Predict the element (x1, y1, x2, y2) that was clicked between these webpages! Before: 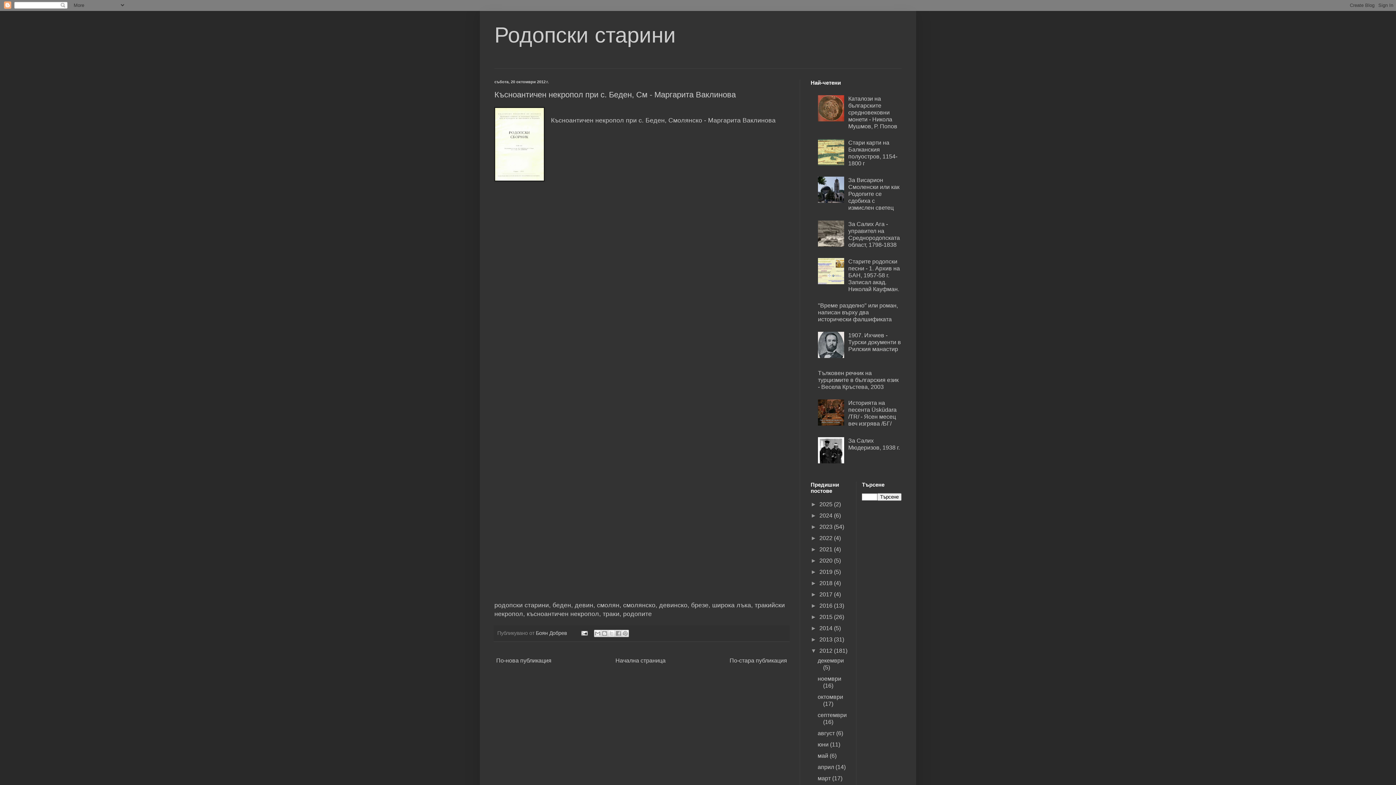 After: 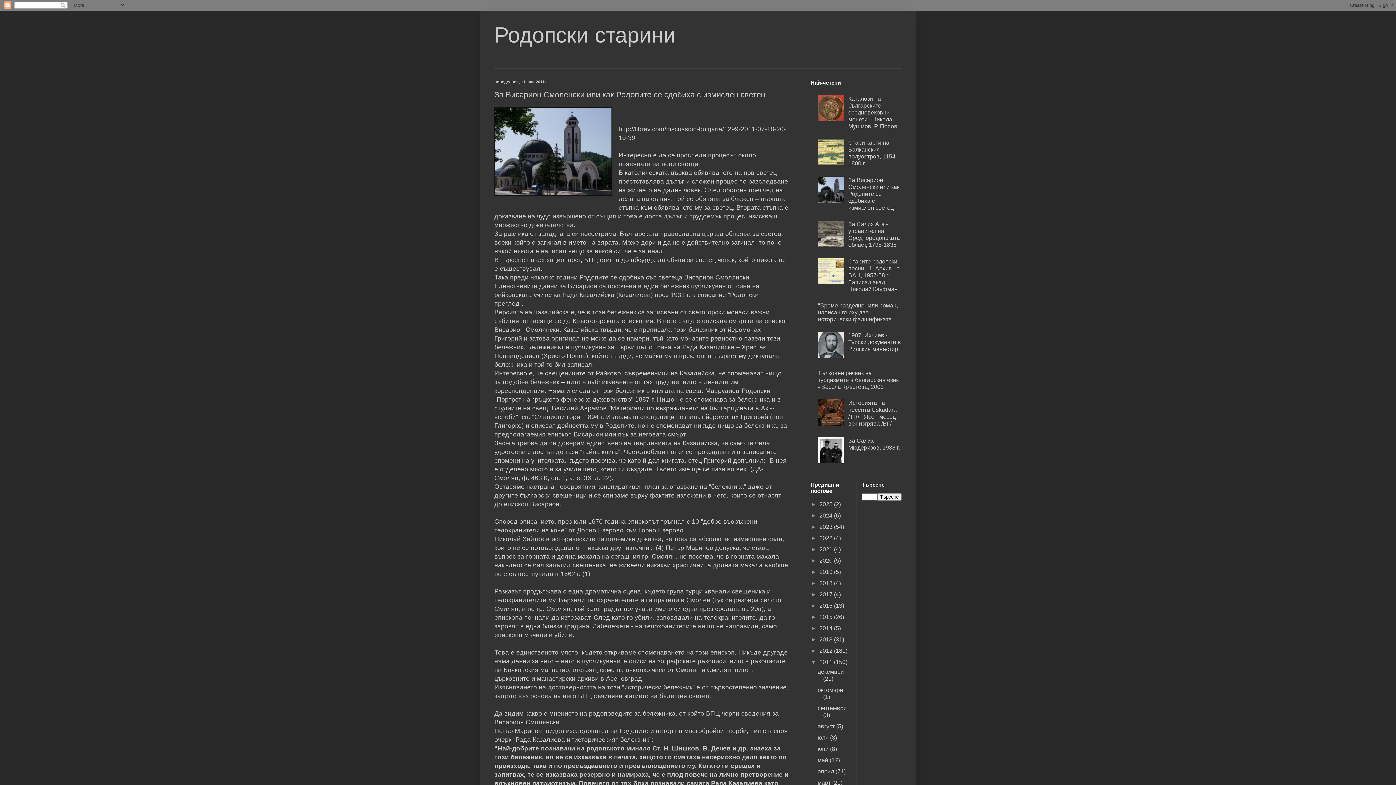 Action: label: За Висарион Смоленски или как Родопите се сдобиха с измислен светец bbox: (848, 177, 899, 210)